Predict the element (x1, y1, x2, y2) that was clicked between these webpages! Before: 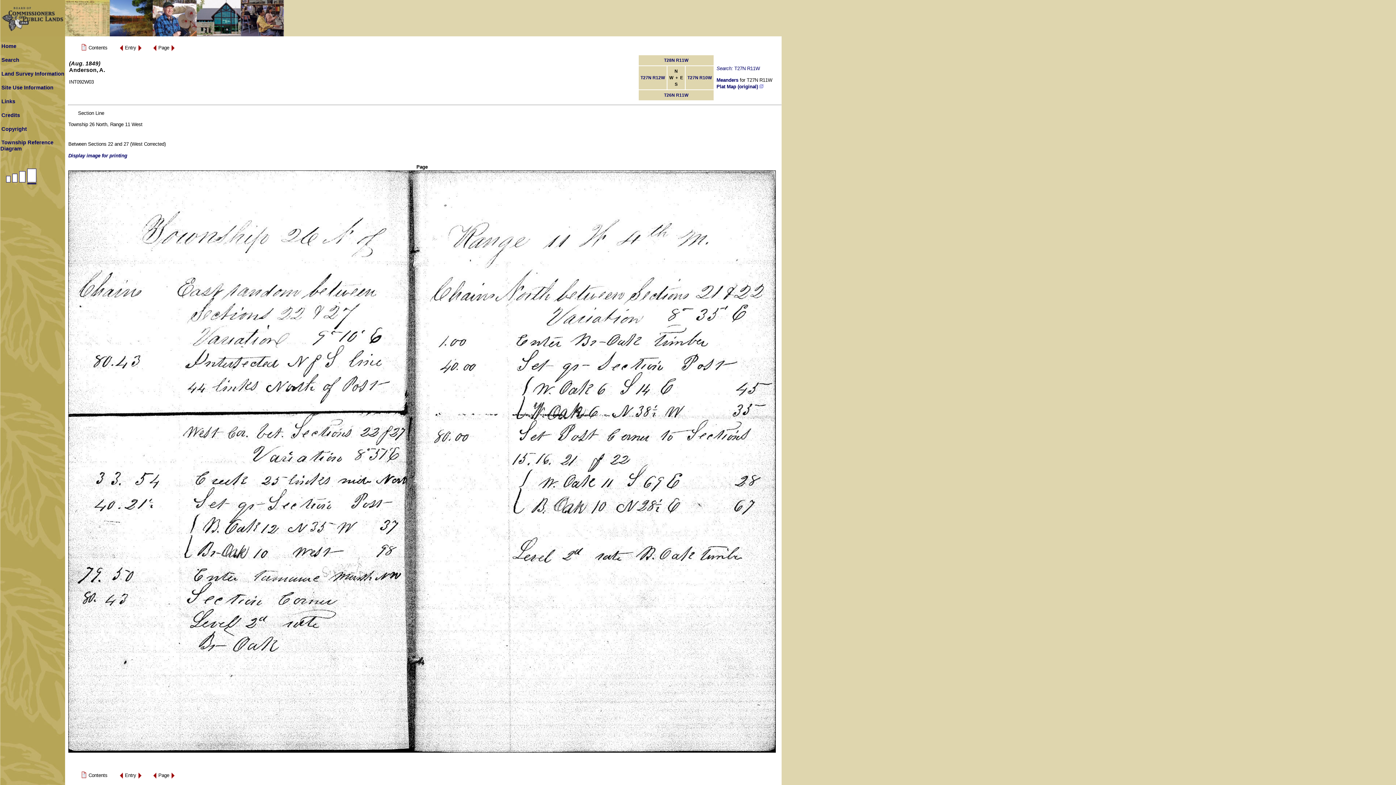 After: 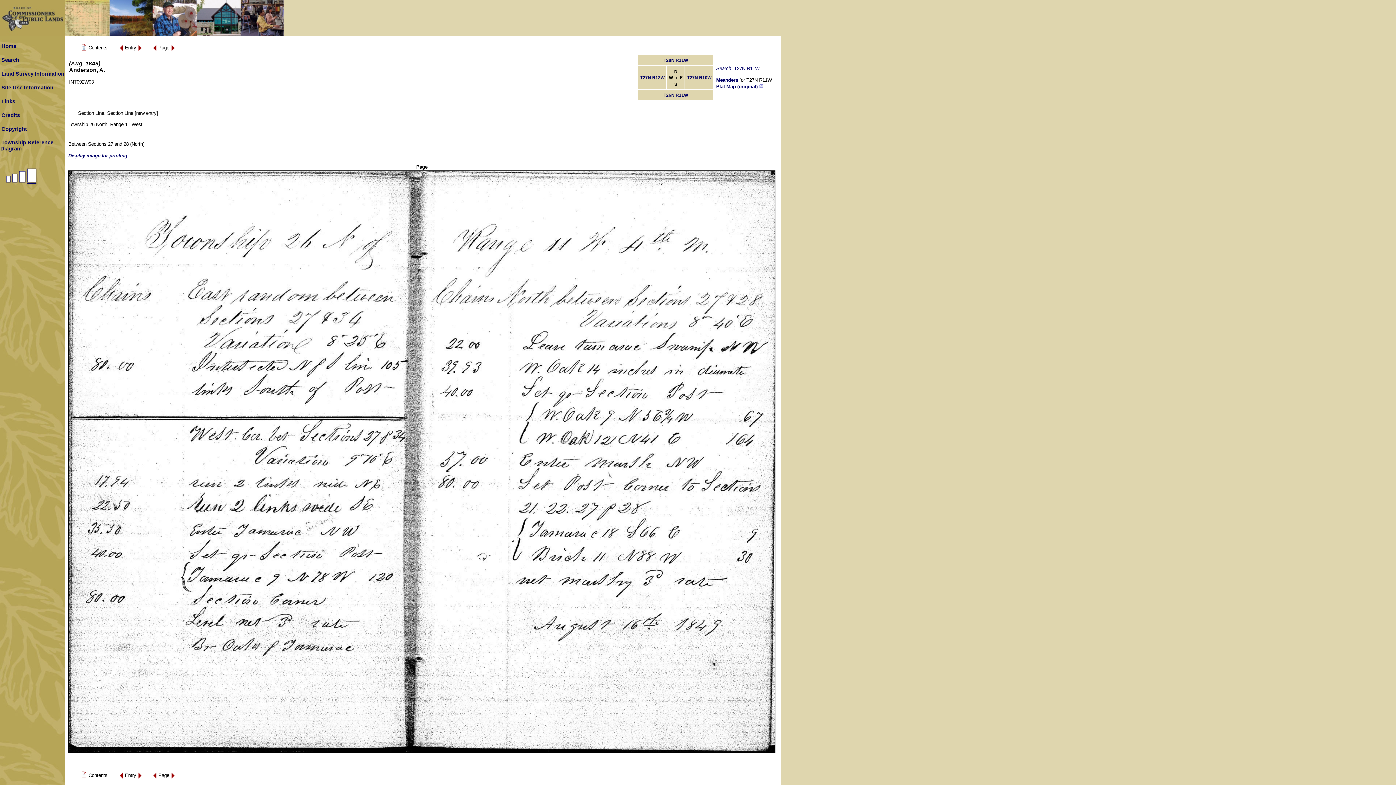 Action: bbox: (118, 48, 123, 53)